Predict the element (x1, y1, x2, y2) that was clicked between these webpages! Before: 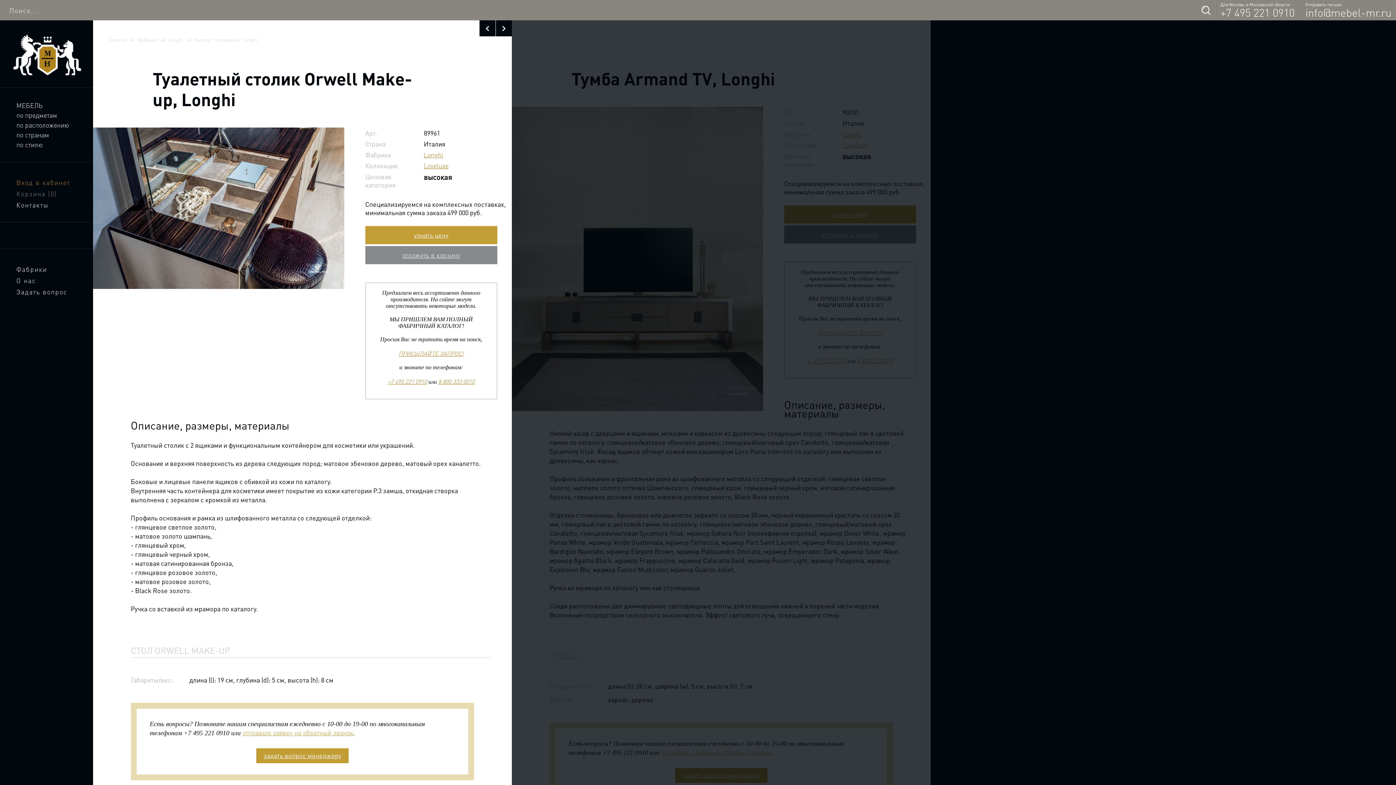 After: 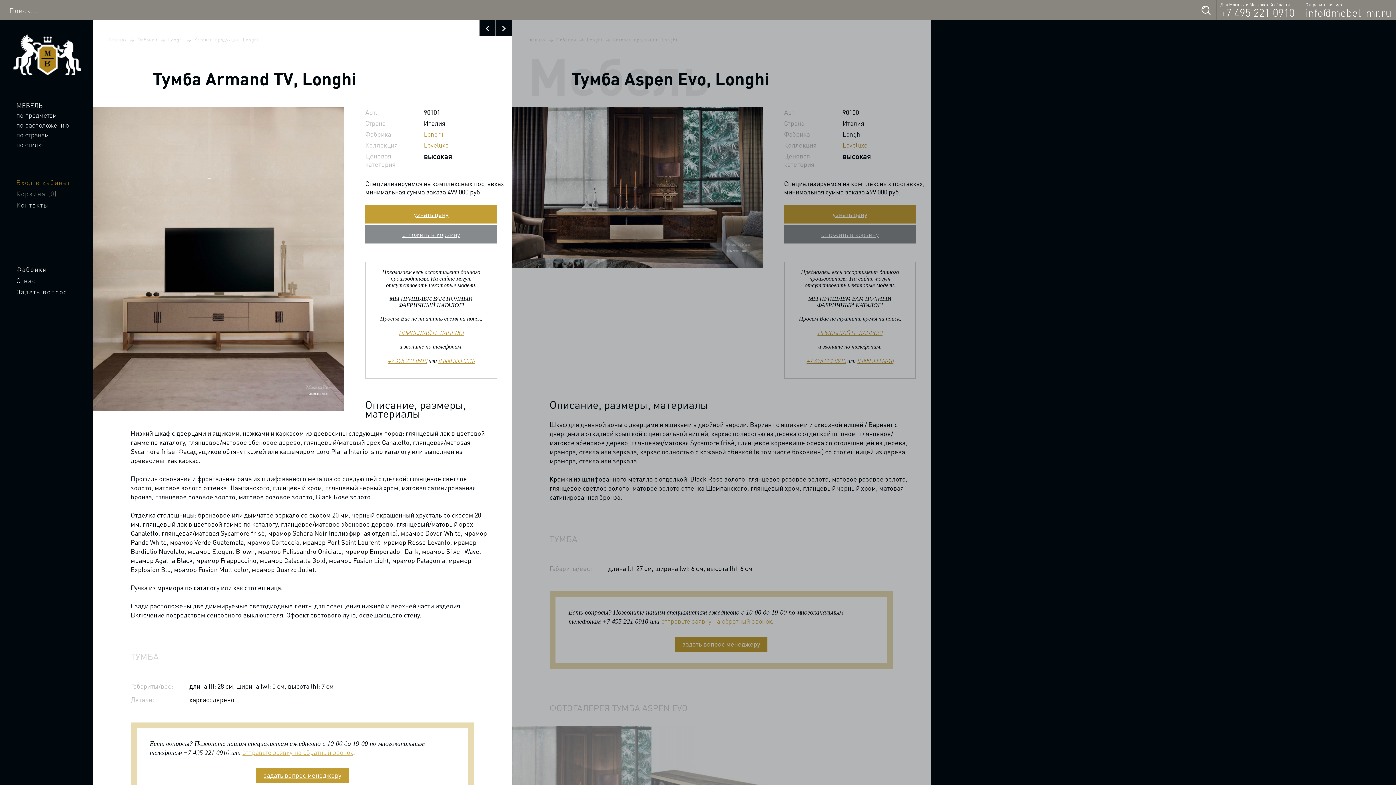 Action: bbox: (842, 129, 862, 138) label: Longhi